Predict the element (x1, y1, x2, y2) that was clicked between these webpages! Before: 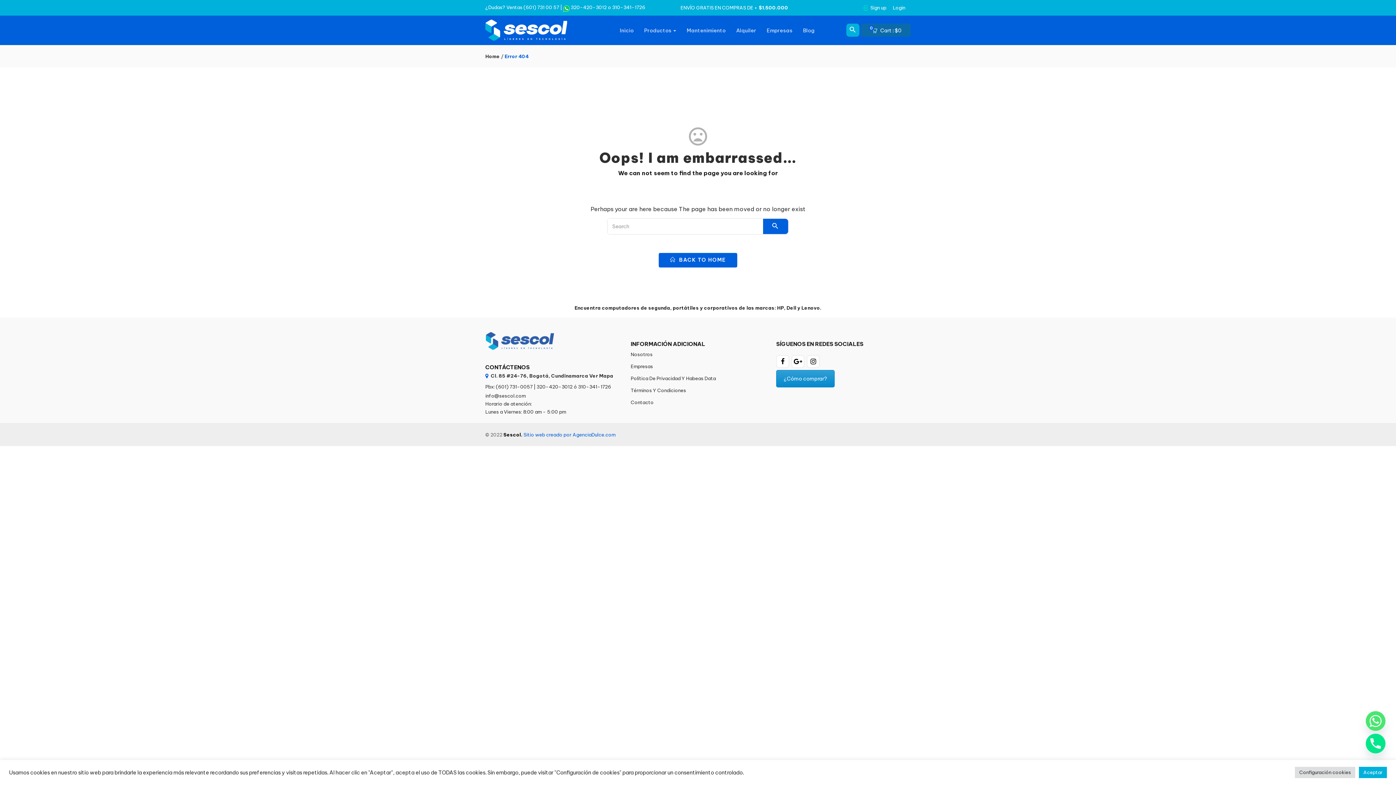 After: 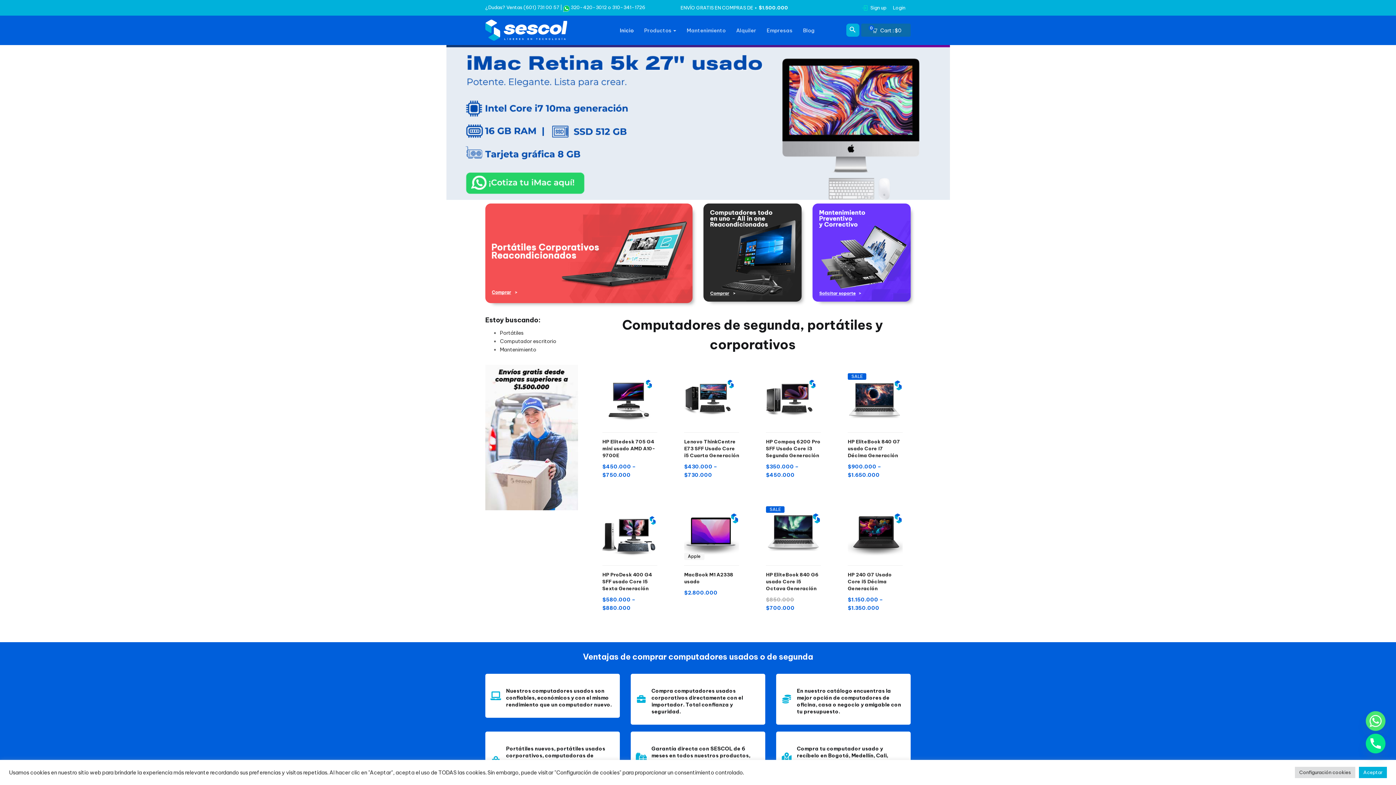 Action: label:  BACK TO HOME bbox: (658, 253, 737, 267)